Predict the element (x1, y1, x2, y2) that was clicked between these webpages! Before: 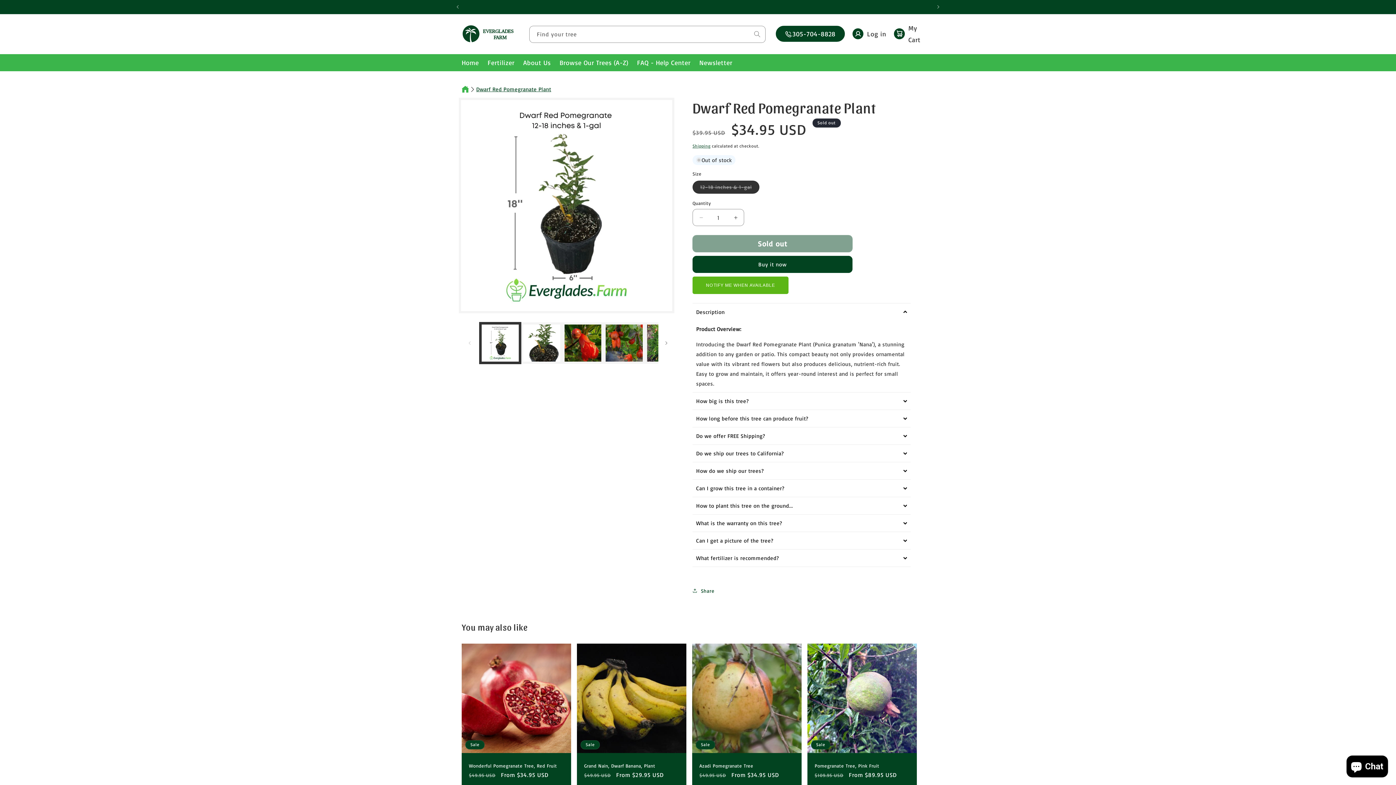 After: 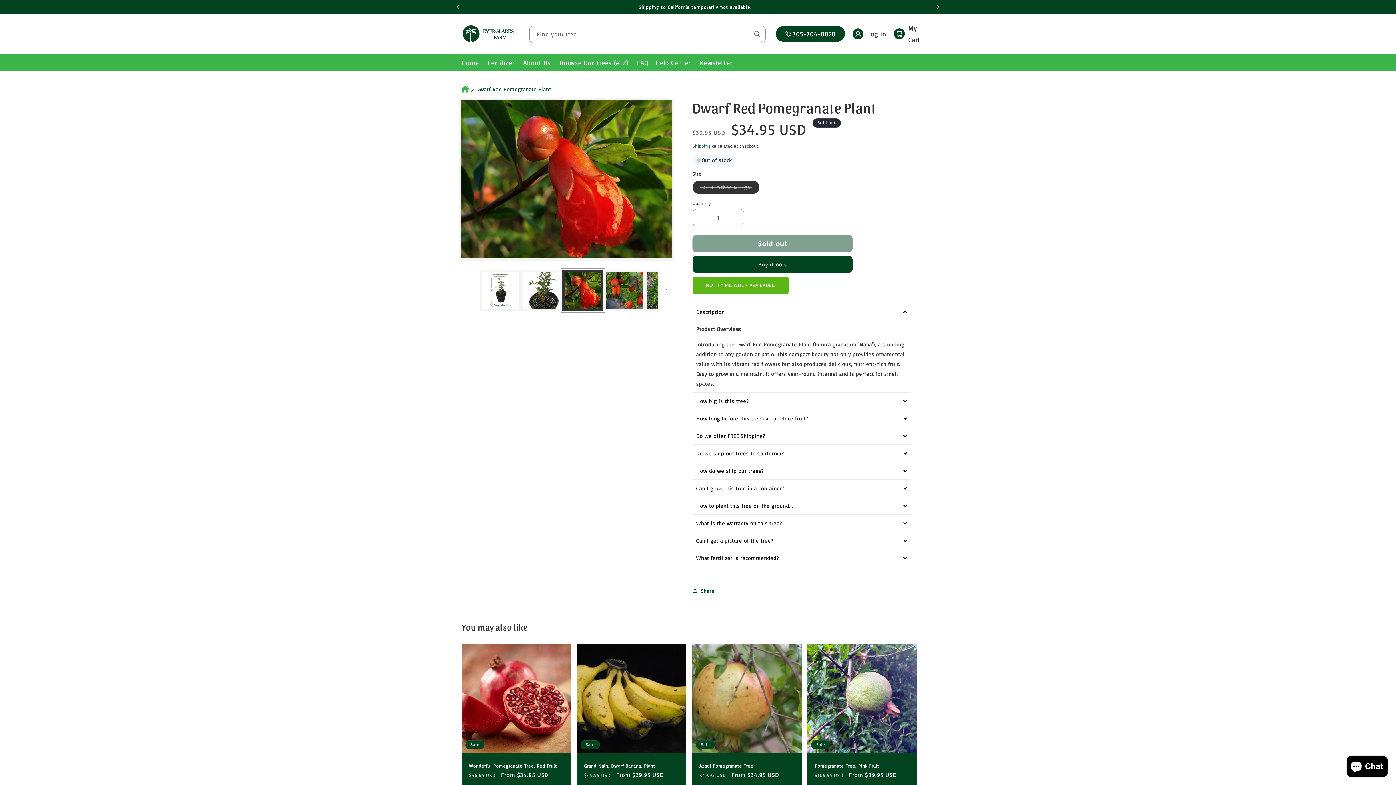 Action: bbox: (562, 322, 603, 363) label: Load image 3 in gallery view